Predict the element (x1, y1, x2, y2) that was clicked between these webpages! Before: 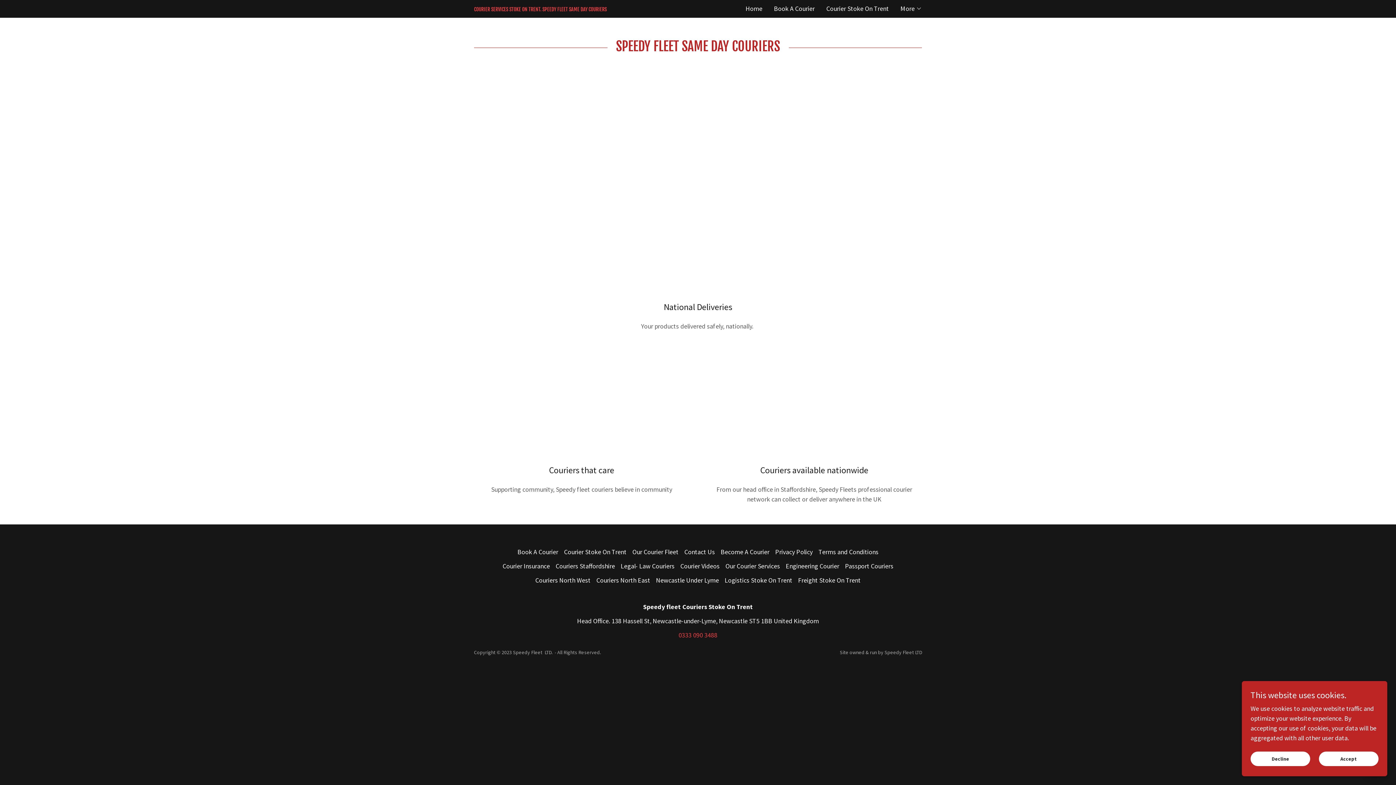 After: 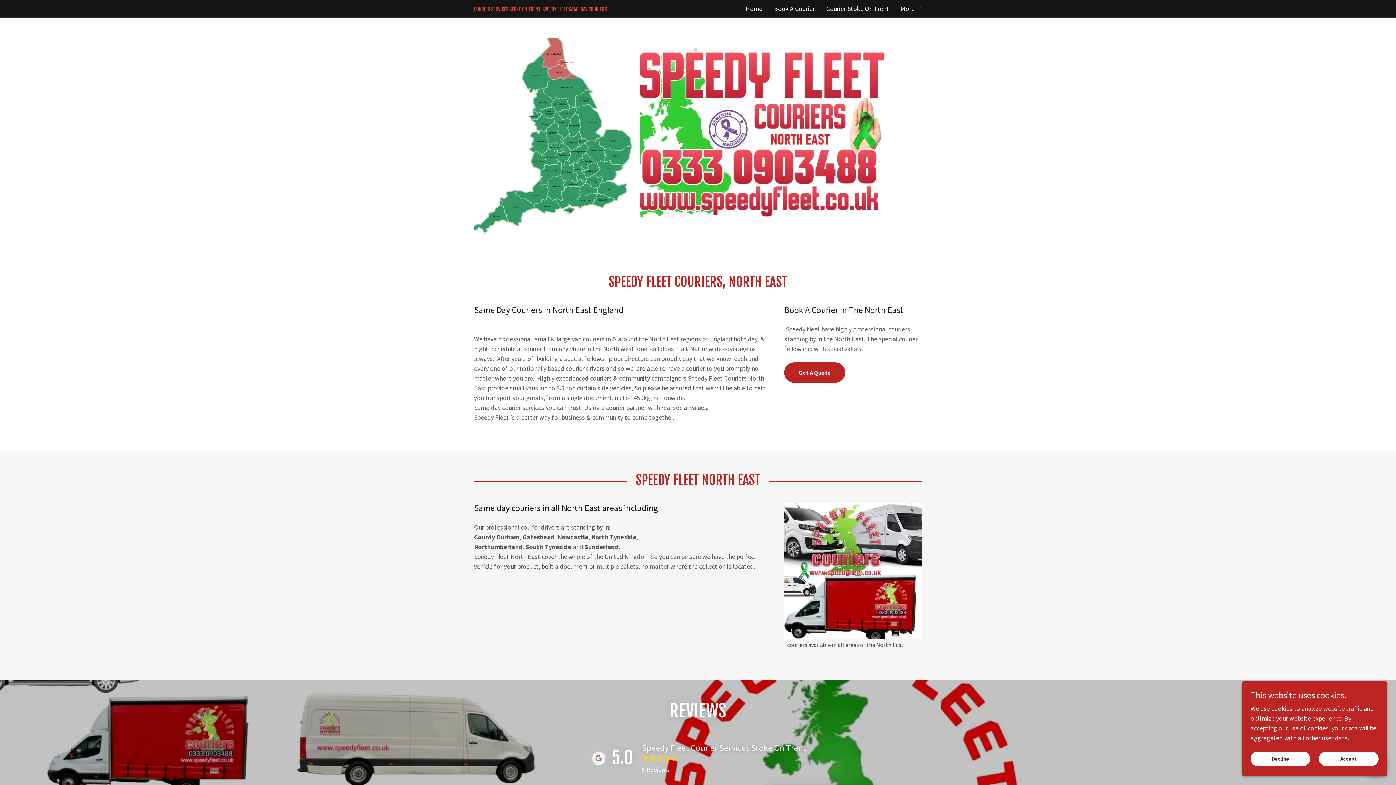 Action: label: Couriers North East bbox: (593, 573, 653, 587)